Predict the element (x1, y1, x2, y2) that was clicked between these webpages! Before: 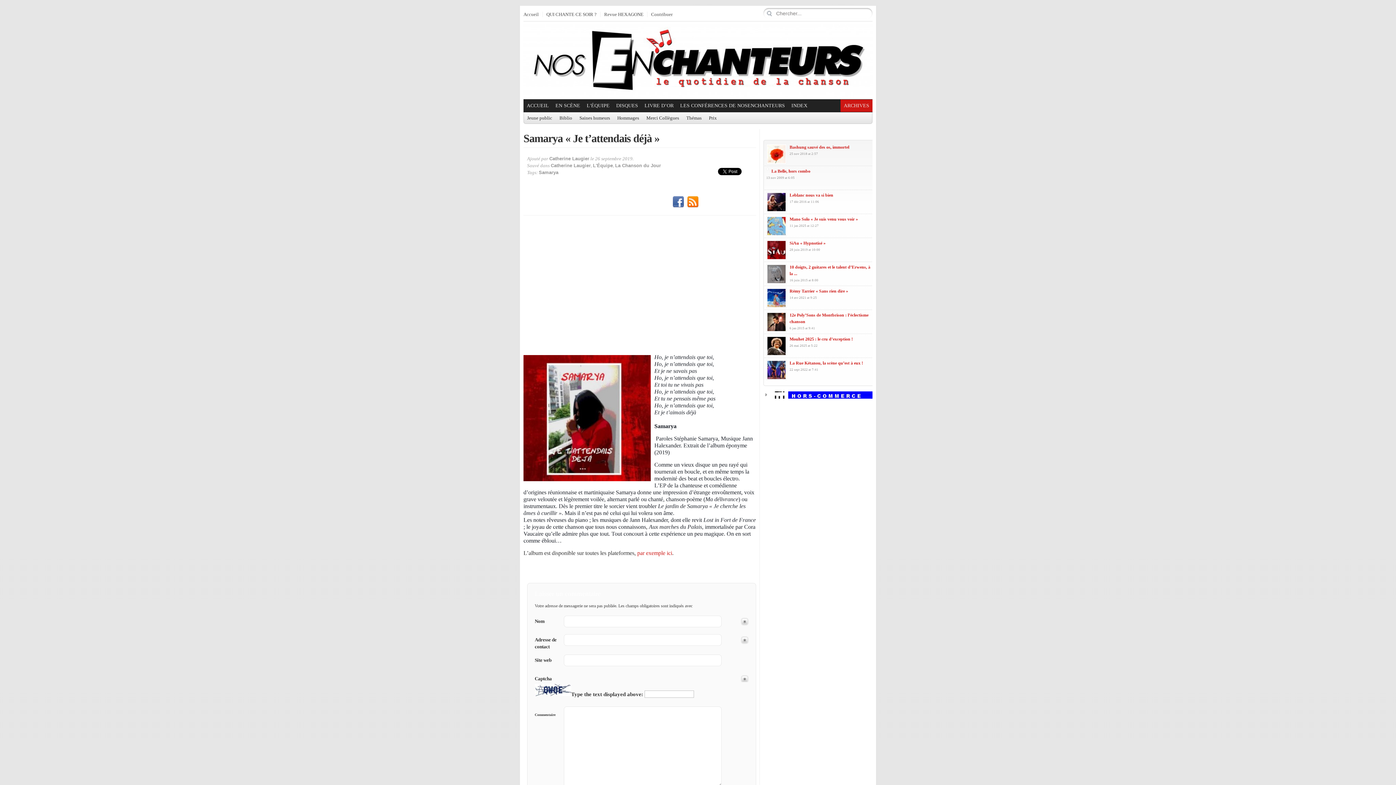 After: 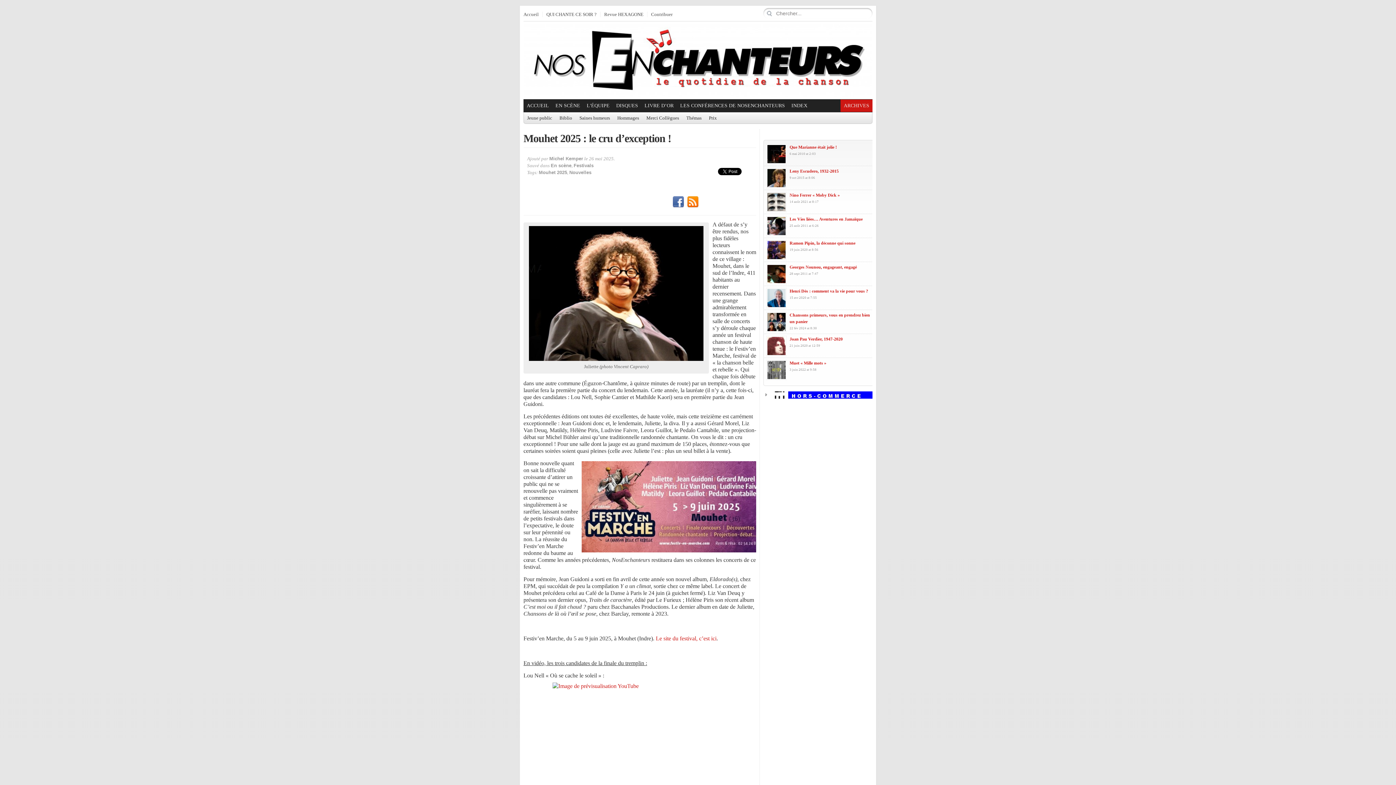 Action: label: Mouhet 2025 : le cru d’exception ! bbox: (789, 336, 853, 341)